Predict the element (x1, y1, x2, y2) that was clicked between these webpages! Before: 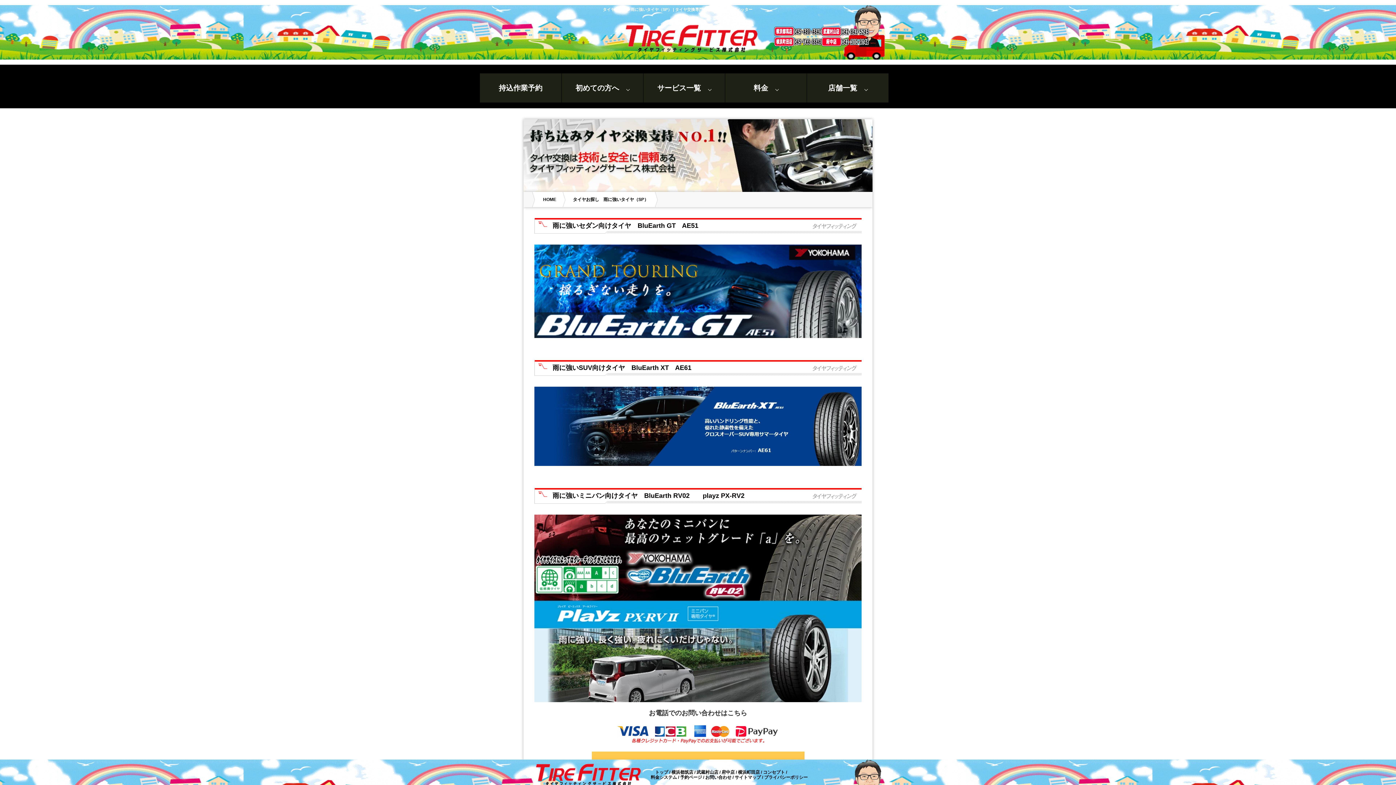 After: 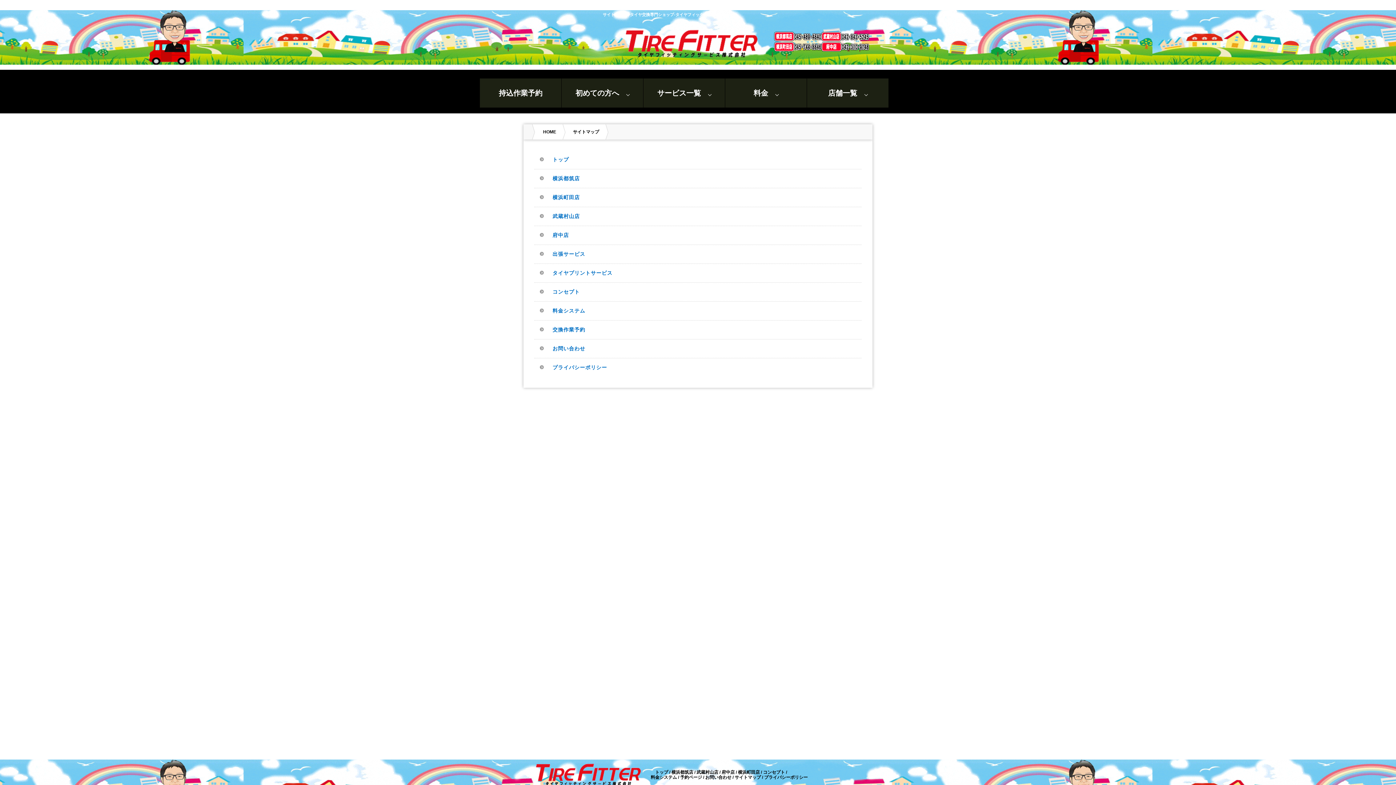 Action: label: サイトマップ bbox: (734, 775, 761, 780)